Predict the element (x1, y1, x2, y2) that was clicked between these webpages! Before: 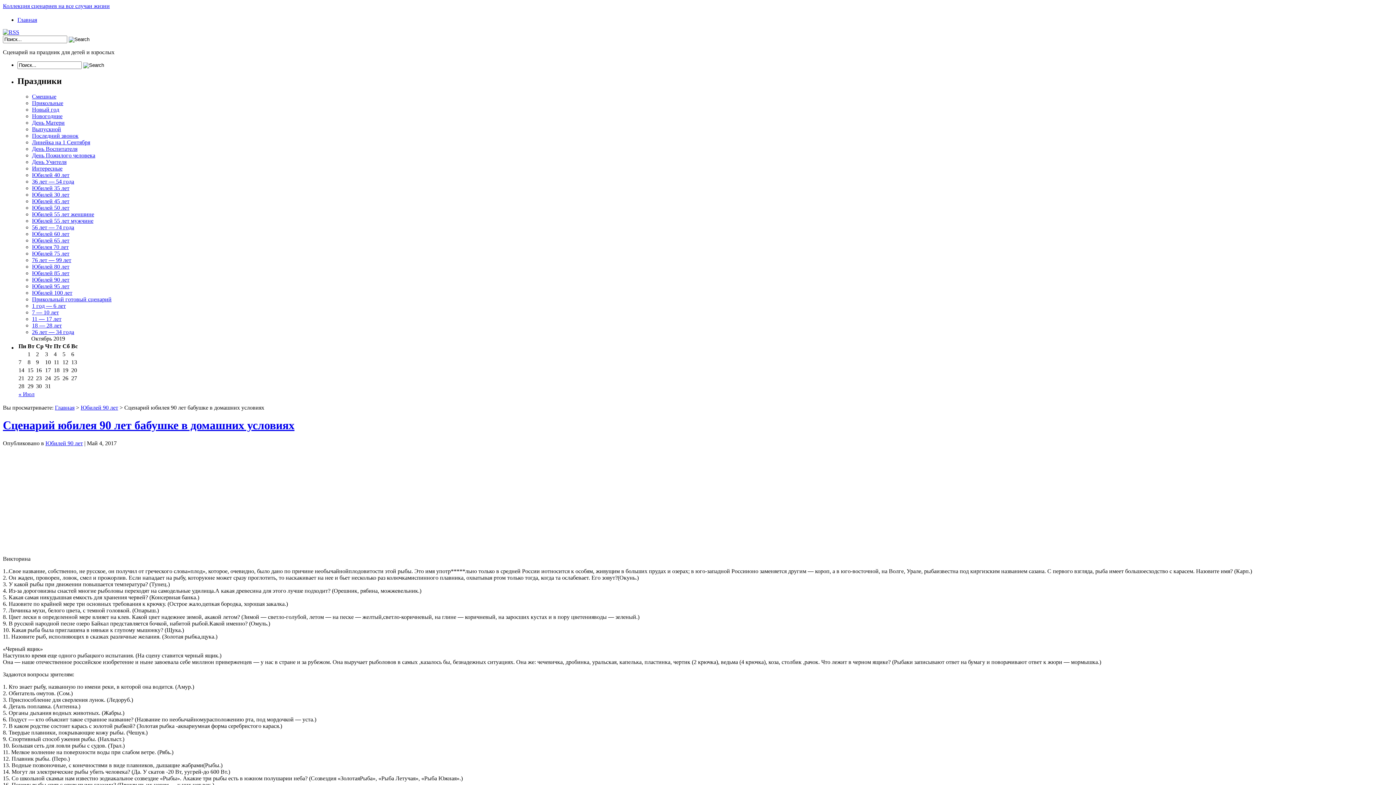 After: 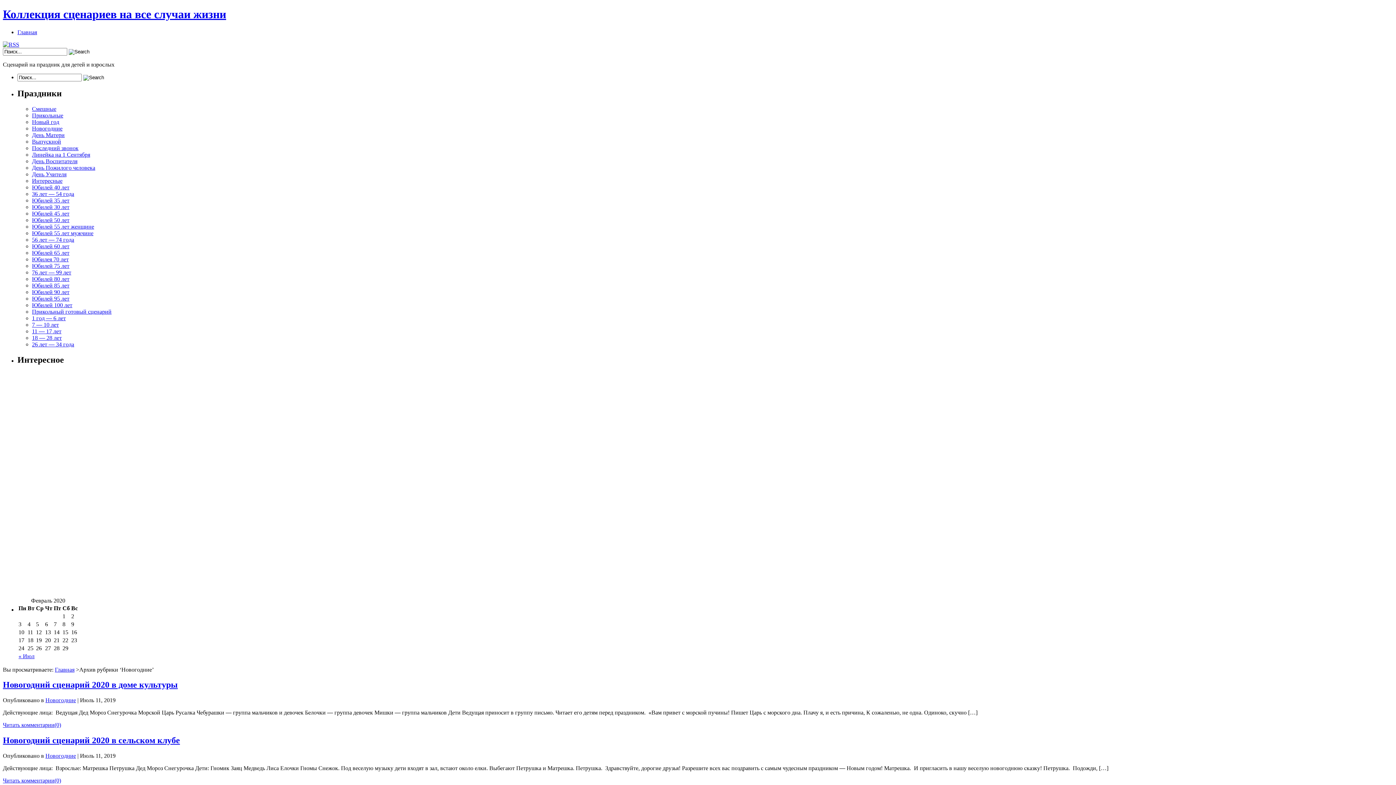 Action: label: Новогодние bbox: (32, 112, 62, 119)